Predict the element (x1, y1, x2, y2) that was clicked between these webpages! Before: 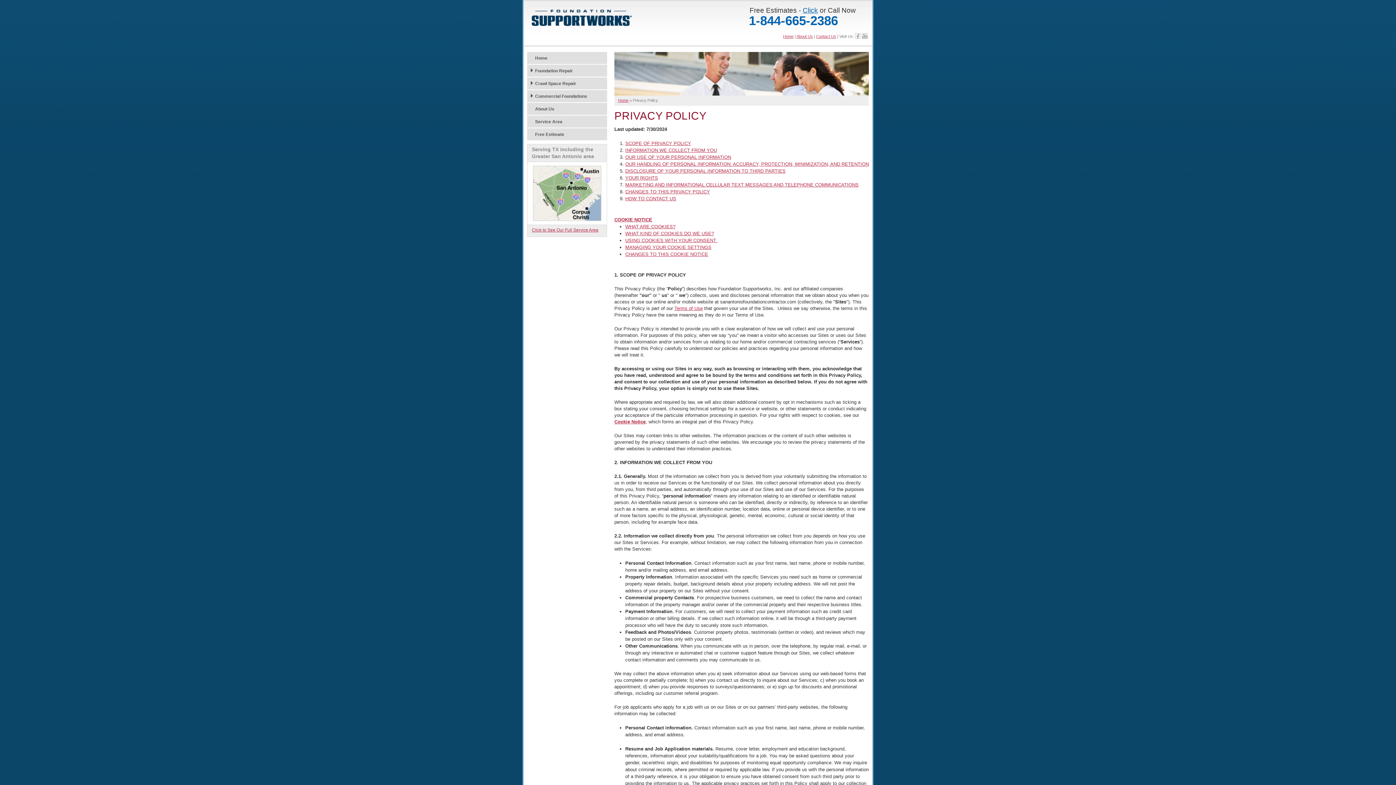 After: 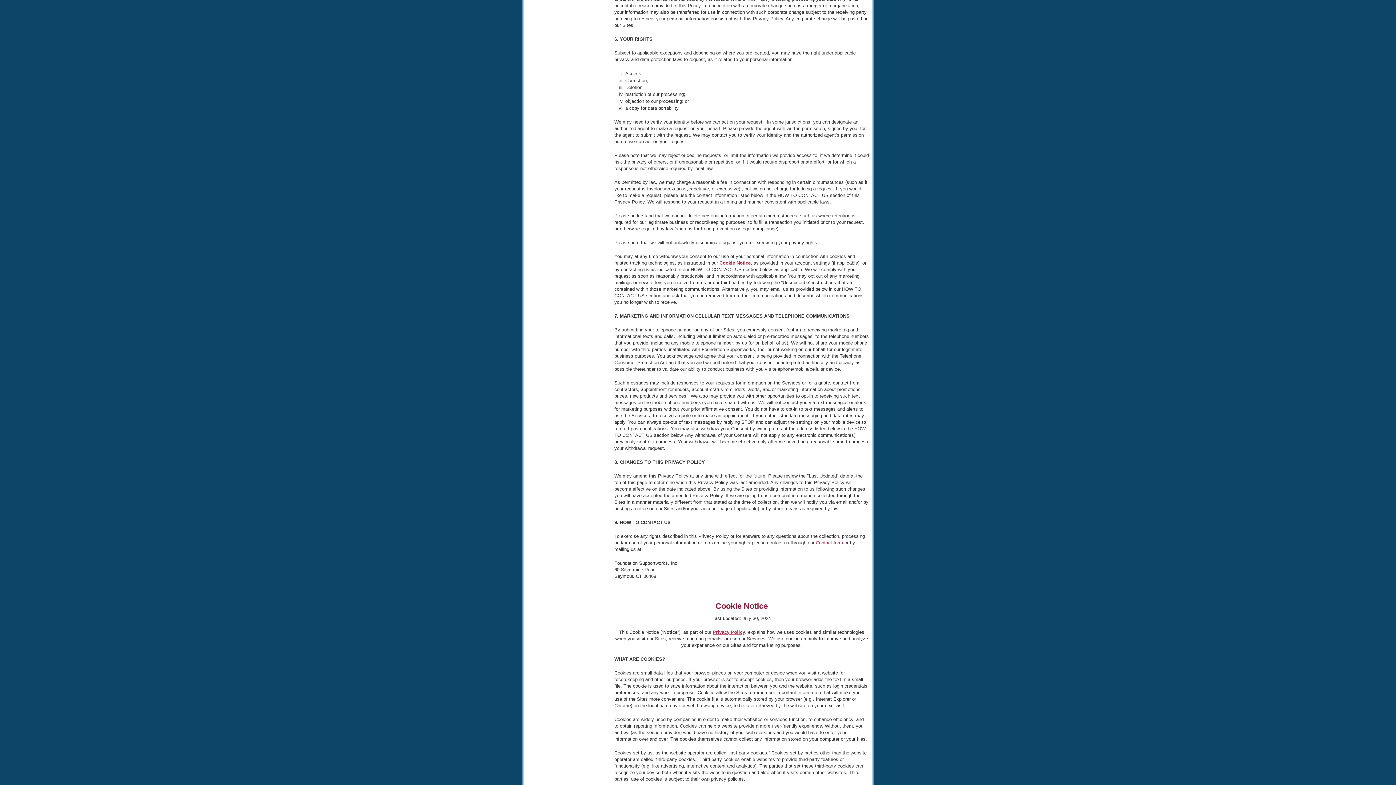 Action: bbox: (625, 175, 658, 180) label: YOUR RIGHTS